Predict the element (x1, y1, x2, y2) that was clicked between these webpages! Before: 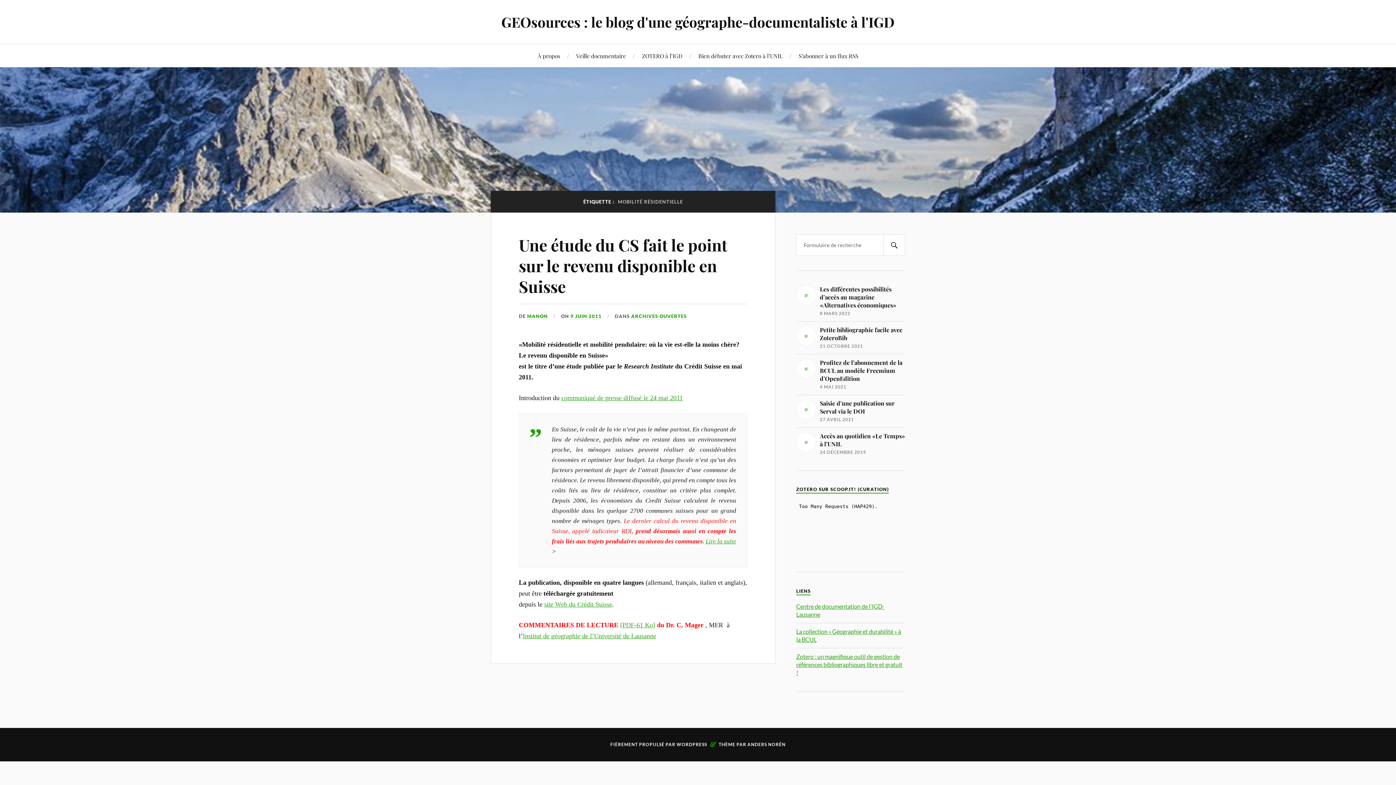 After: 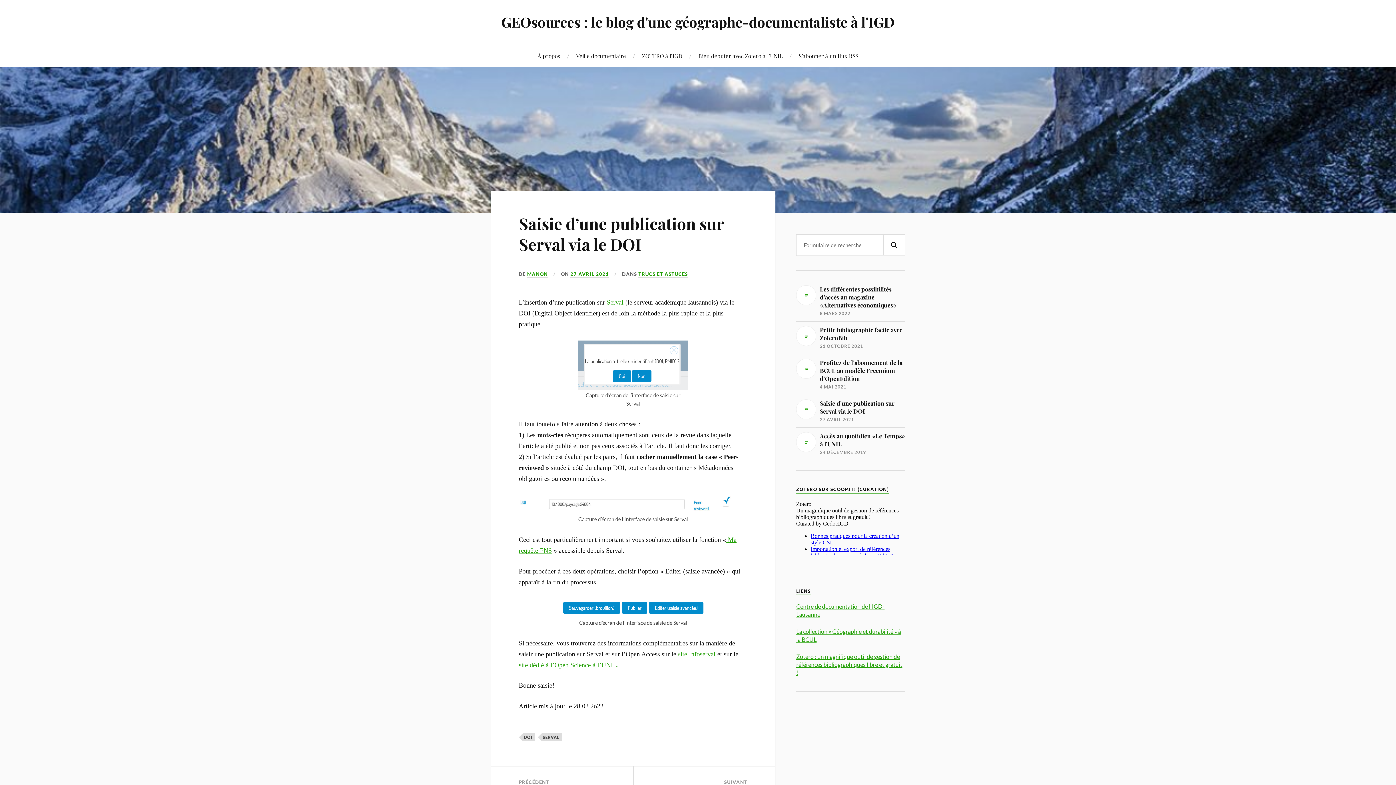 Action: label: Saisie d’une publication sur Serval via le DOI

27 AVRIL 2021 bbox: (796, 399, 905, 423)